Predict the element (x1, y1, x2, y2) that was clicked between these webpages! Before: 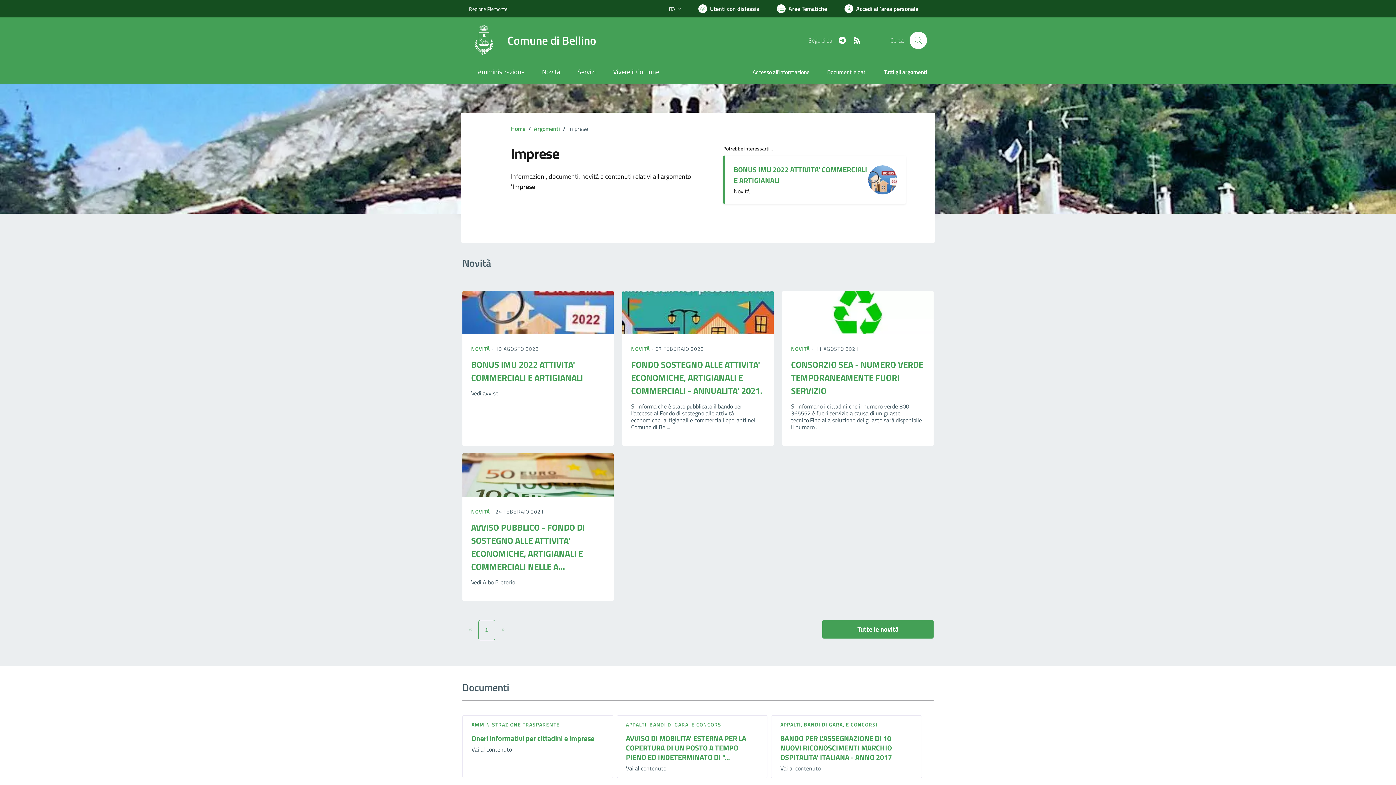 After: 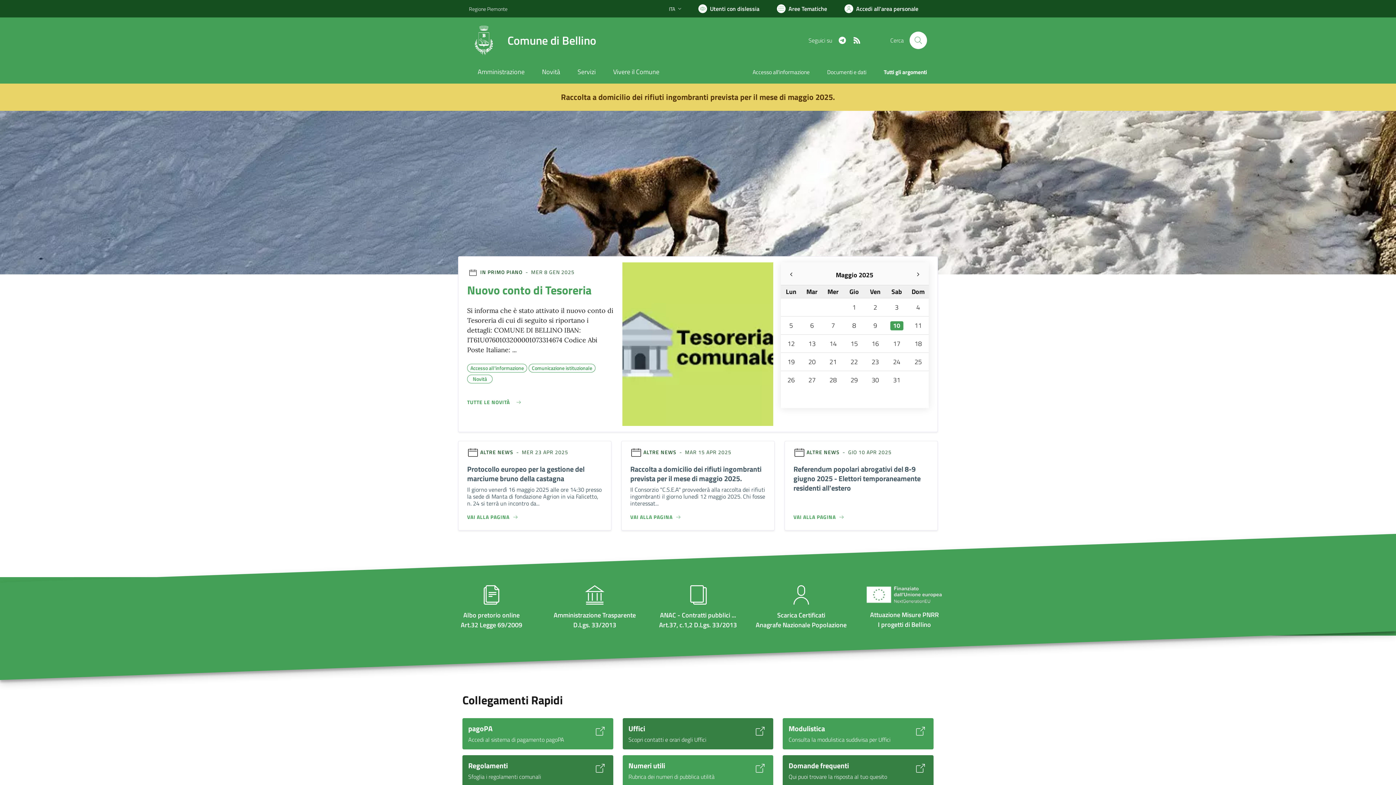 Action: bbox: (511, 124, 525, 133) label: Home